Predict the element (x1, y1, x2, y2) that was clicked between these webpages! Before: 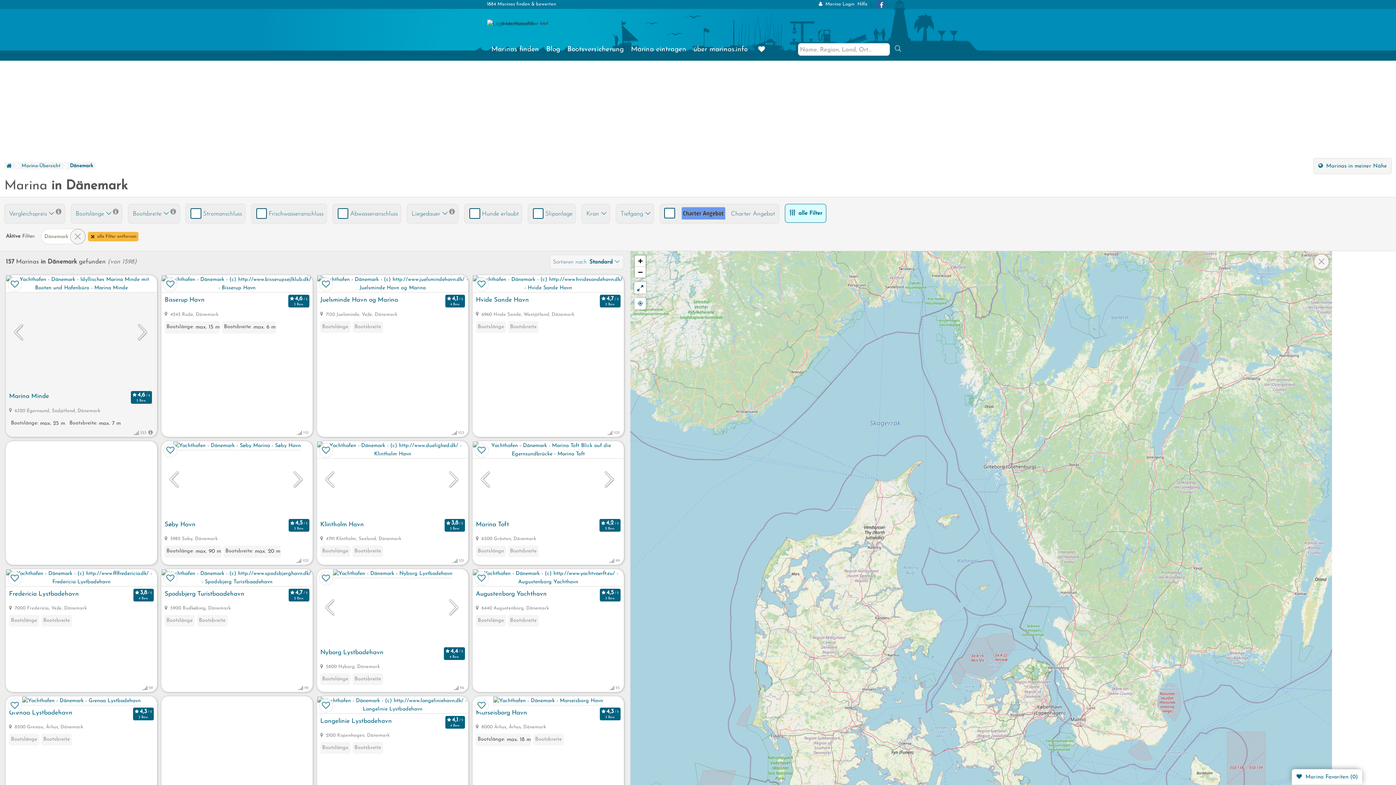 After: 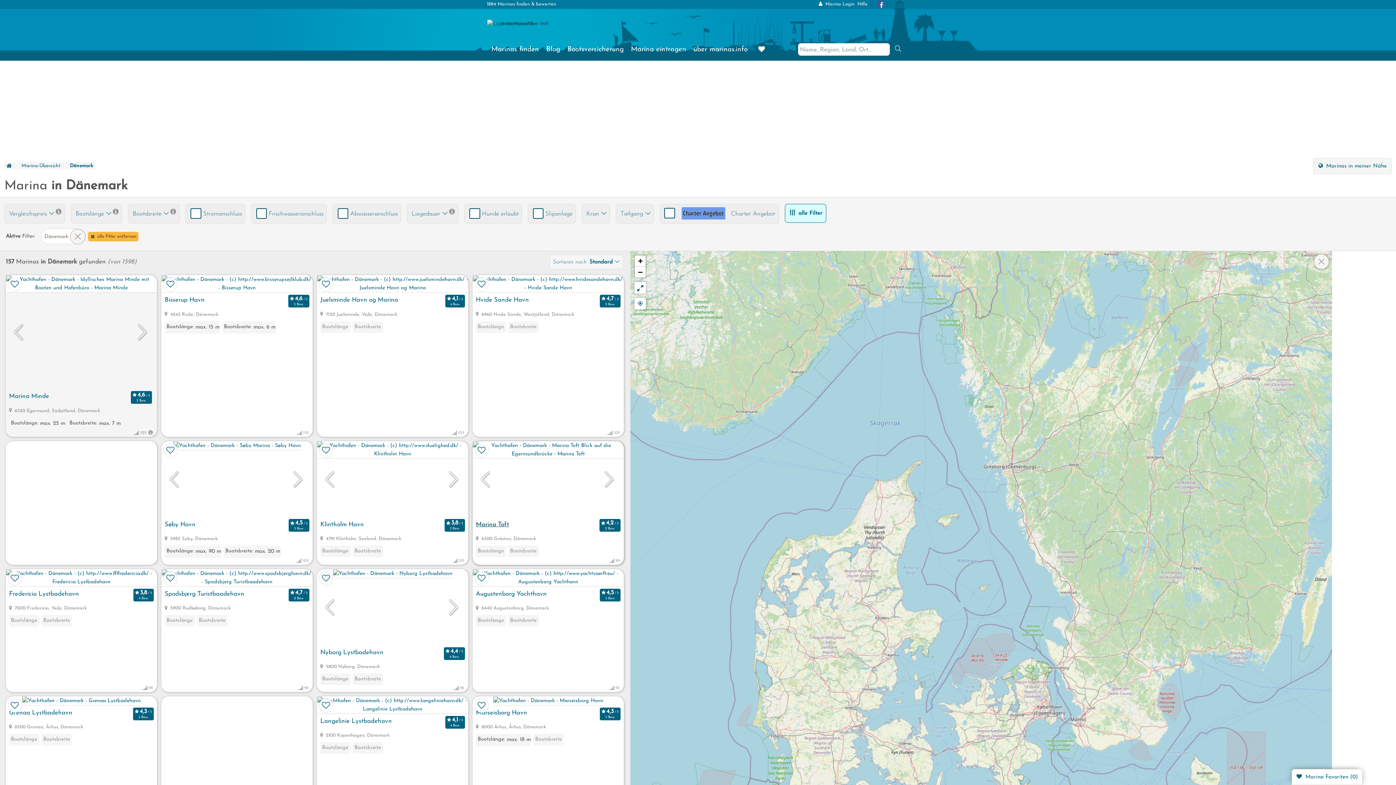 Action: label: Marina Toft bbox: (476, 518, 597, 529)